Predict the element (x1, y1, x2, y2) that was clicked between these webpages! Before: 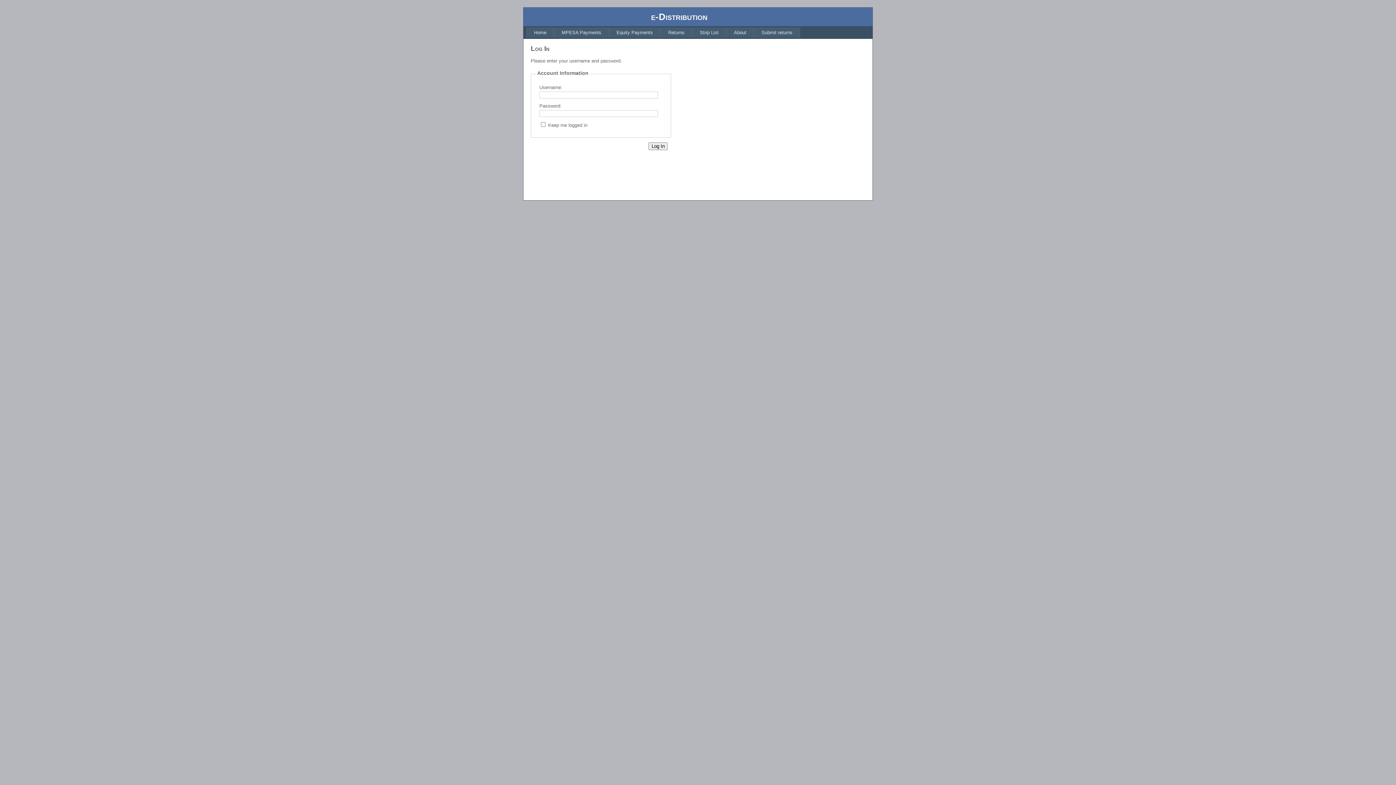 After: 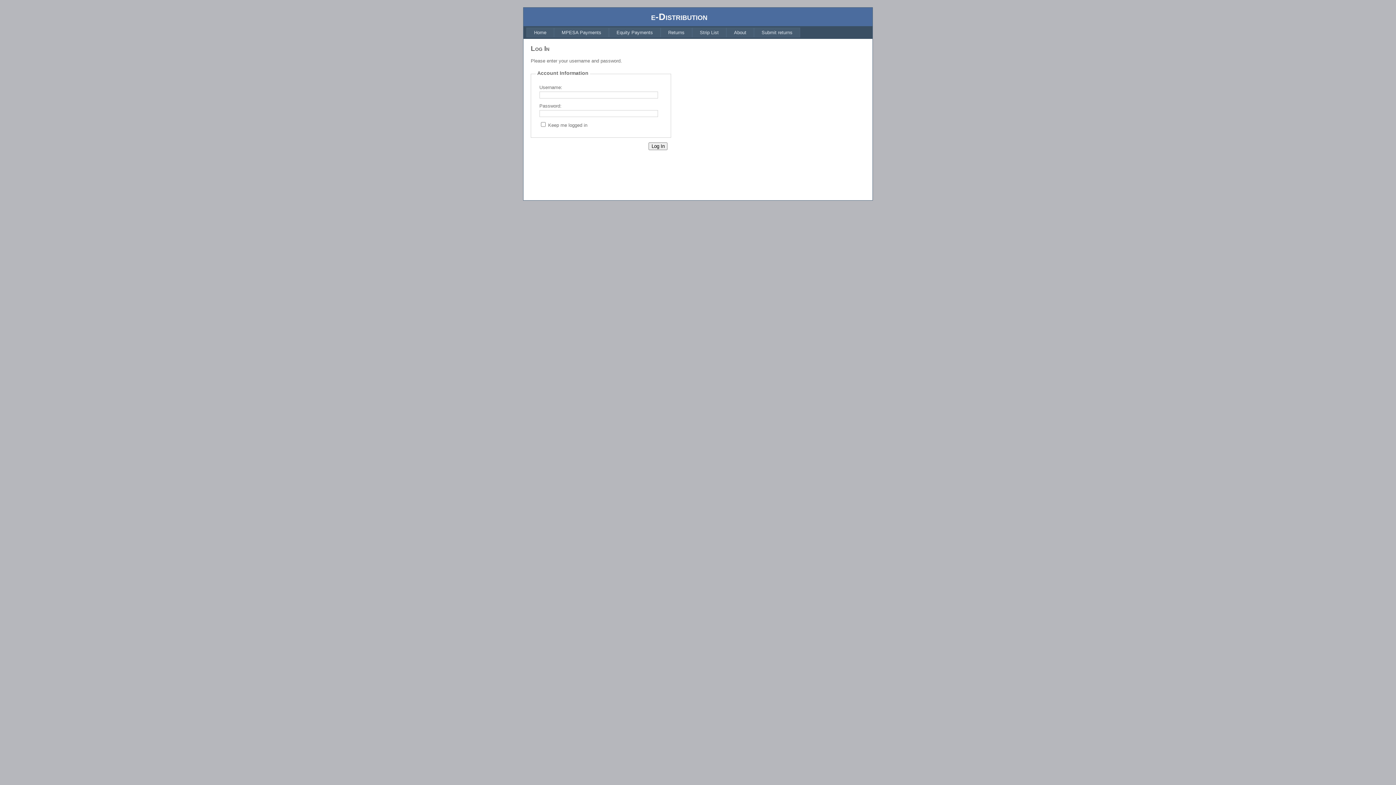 Action: bbox: (726, 27, 754, 37) label: About